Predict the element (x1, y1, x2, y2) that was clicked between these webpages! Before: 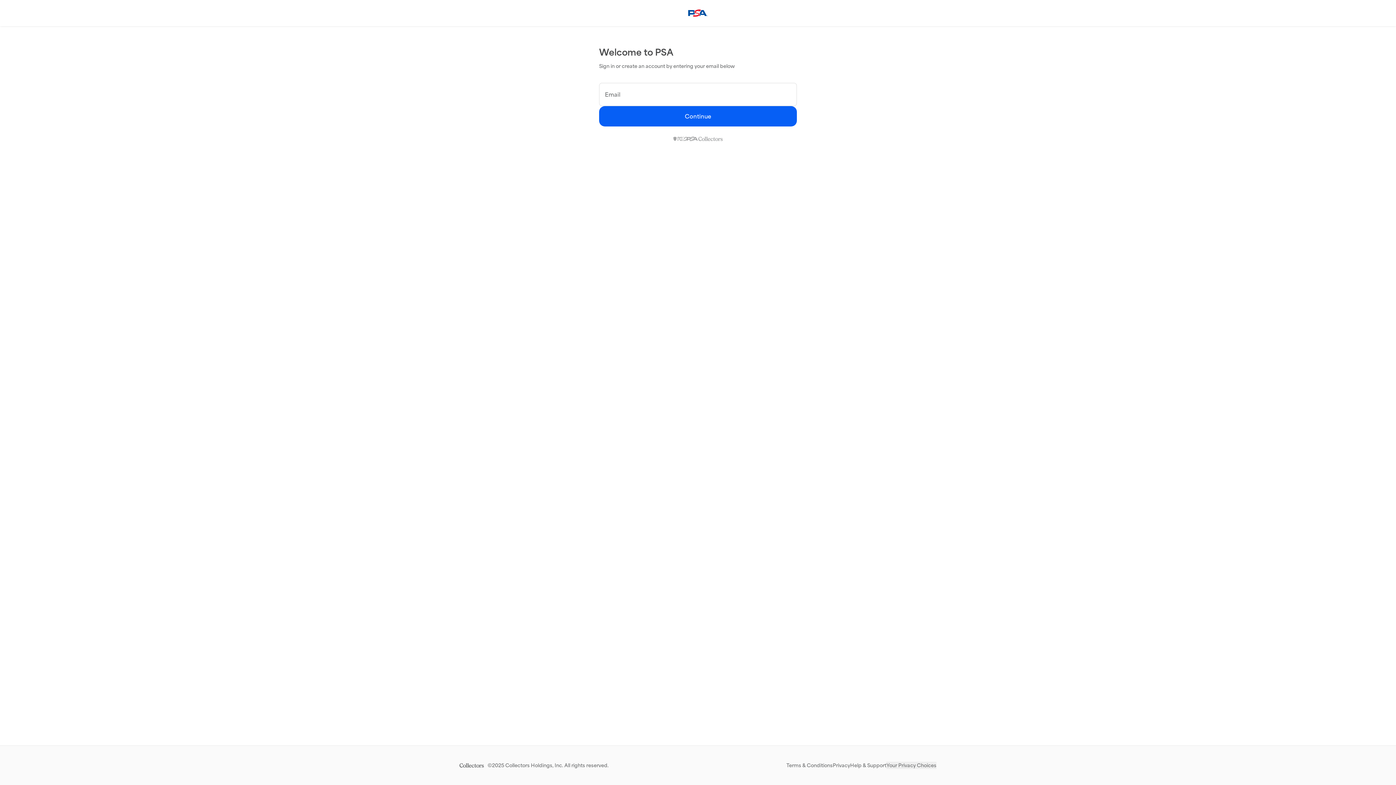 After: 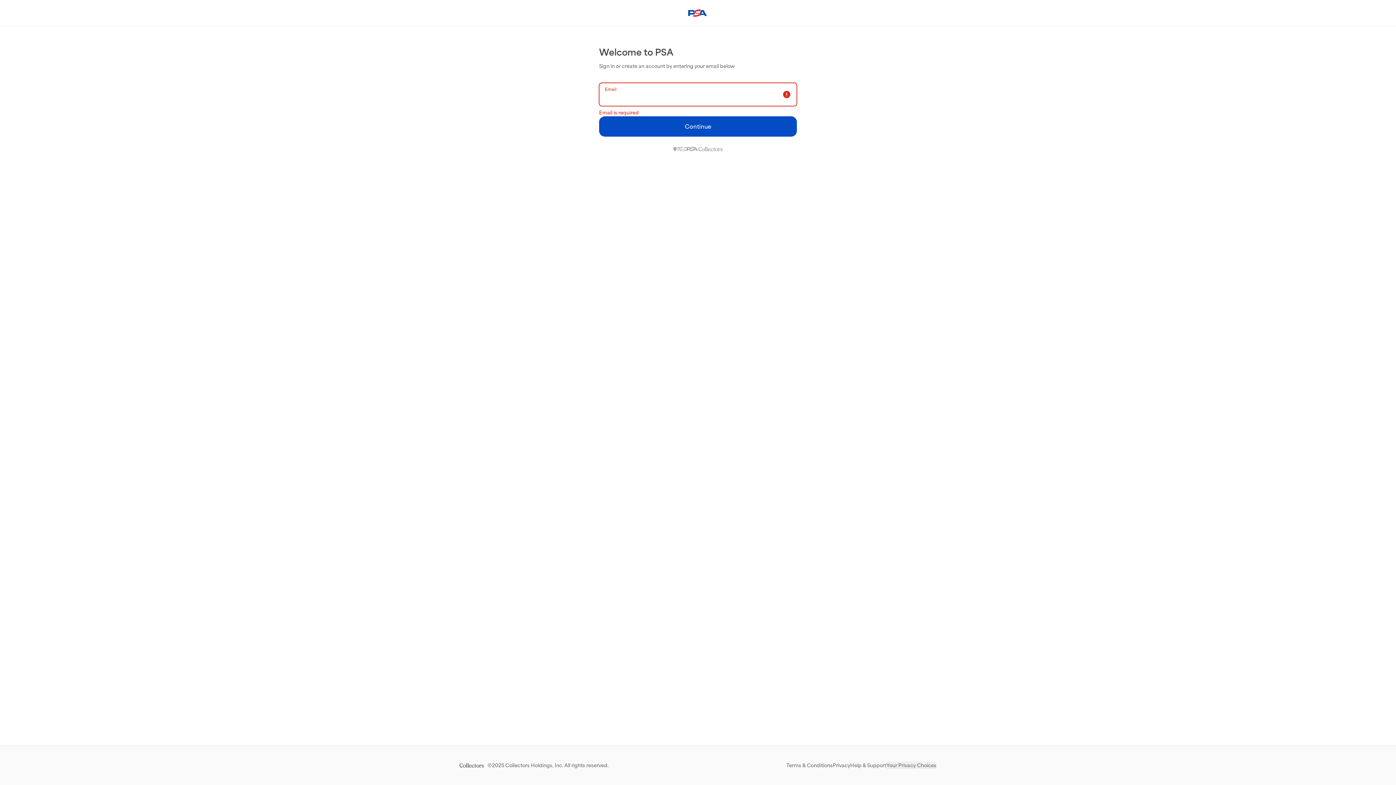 Action: label: Continue bbox: (599, 106, 797, 126)